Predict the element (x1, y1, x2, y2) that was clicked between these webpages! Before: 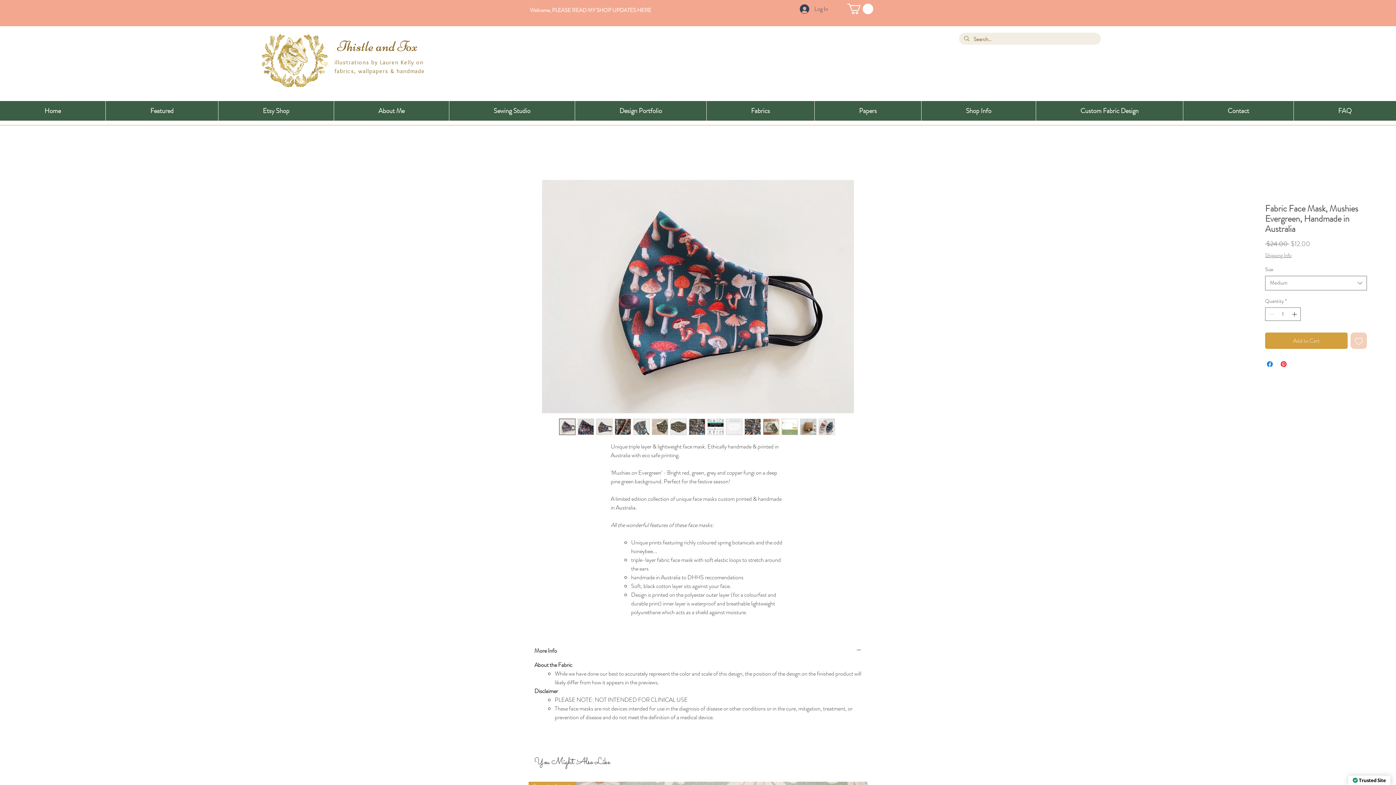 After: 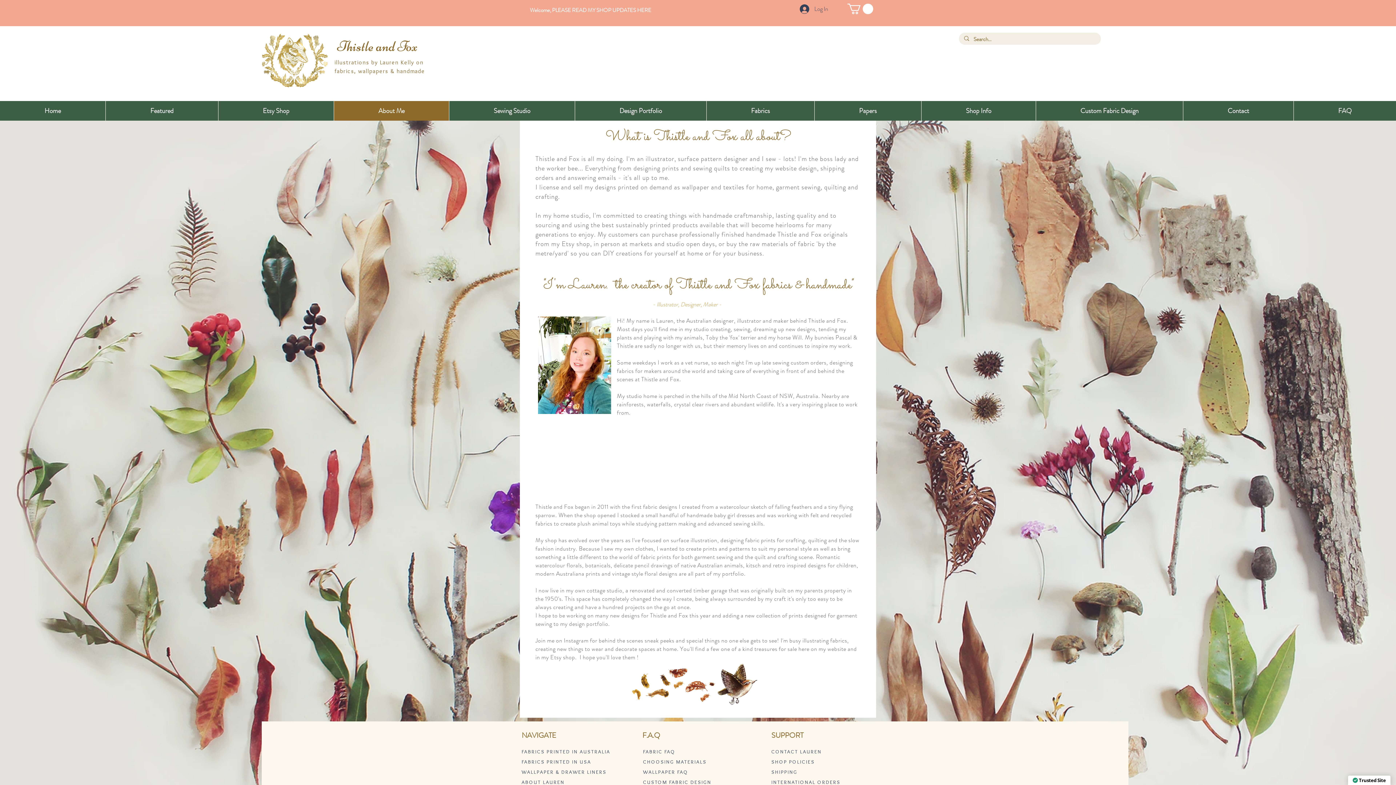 Action: label: About Me bbox: (333, 101, 449, 120)